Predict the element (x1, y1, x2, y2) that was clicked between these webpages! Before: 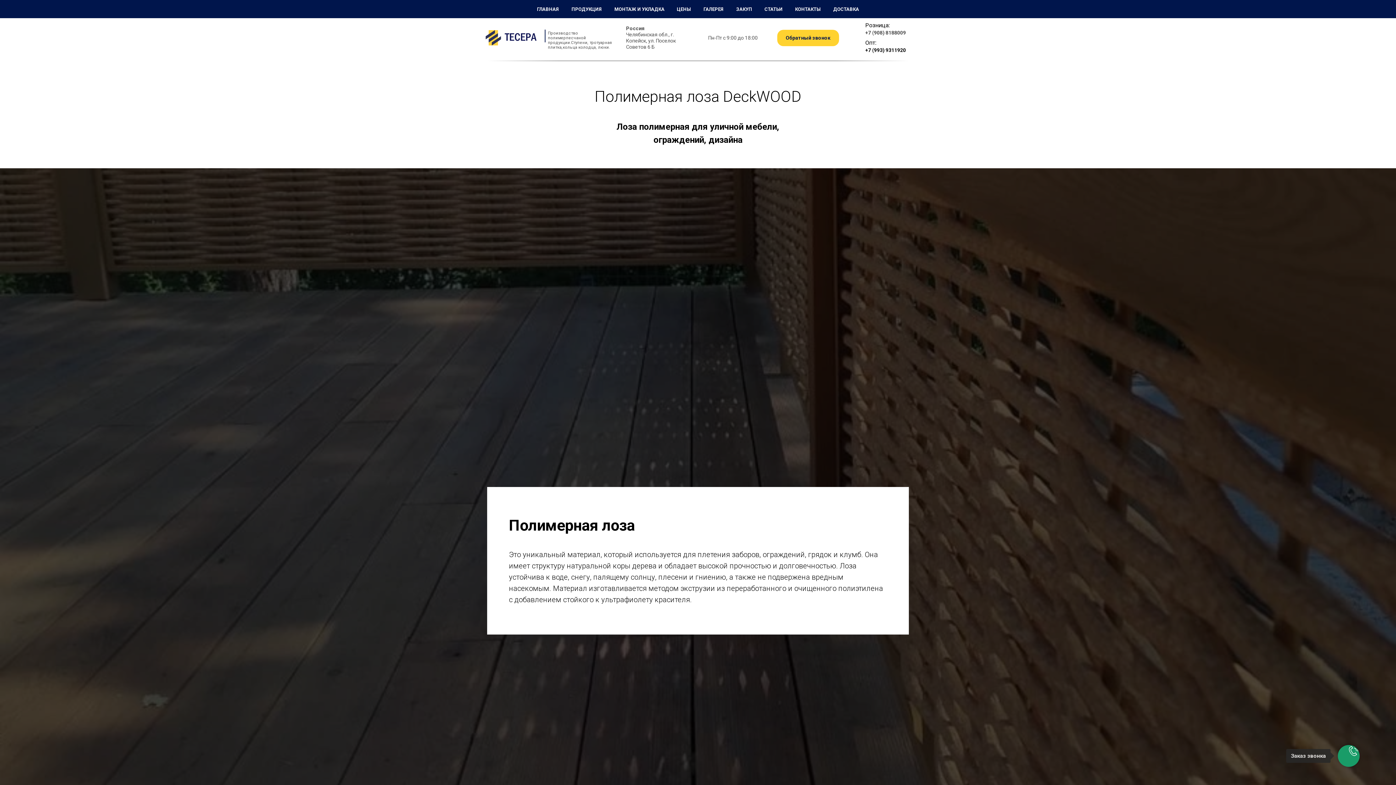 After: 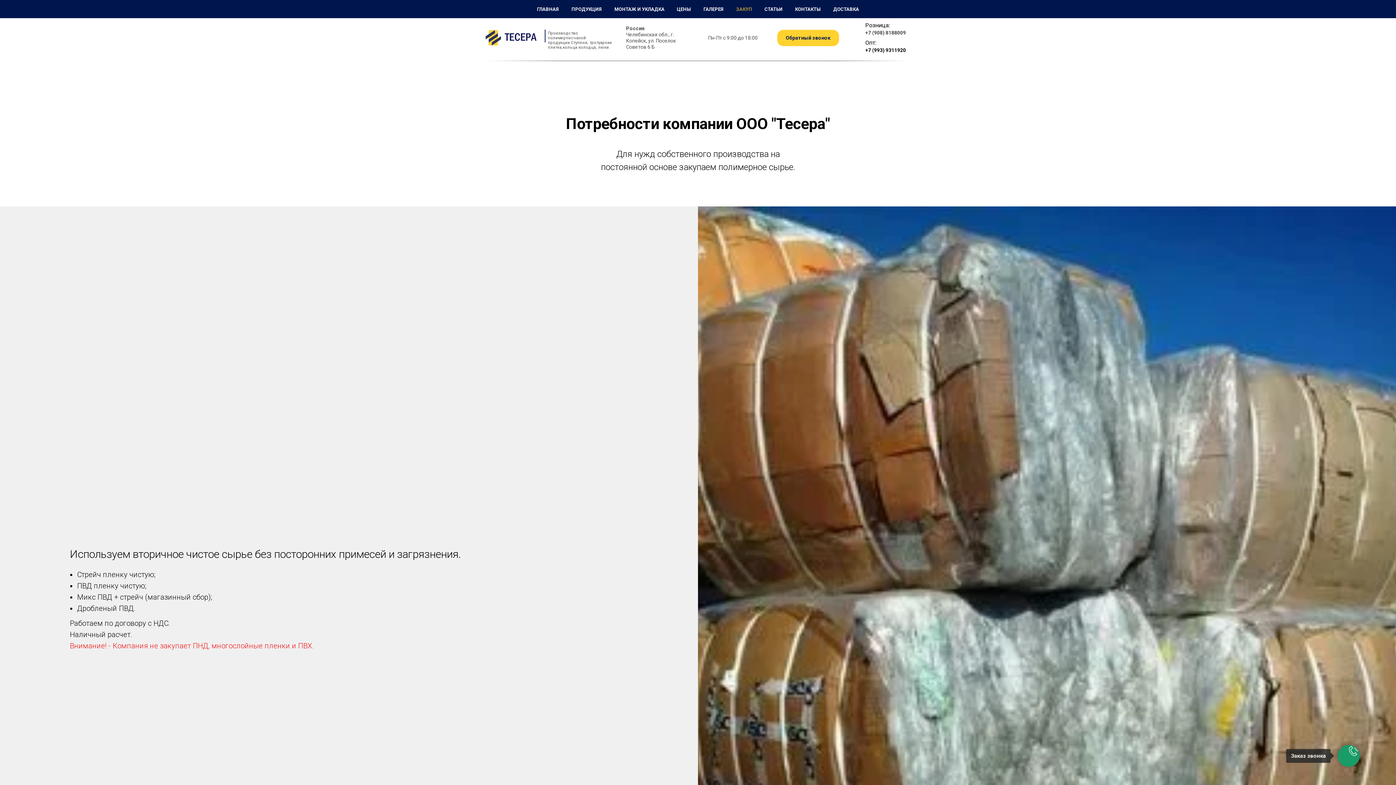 Action: bbox: (736, 6, 752, 12) label: ЗАКУП